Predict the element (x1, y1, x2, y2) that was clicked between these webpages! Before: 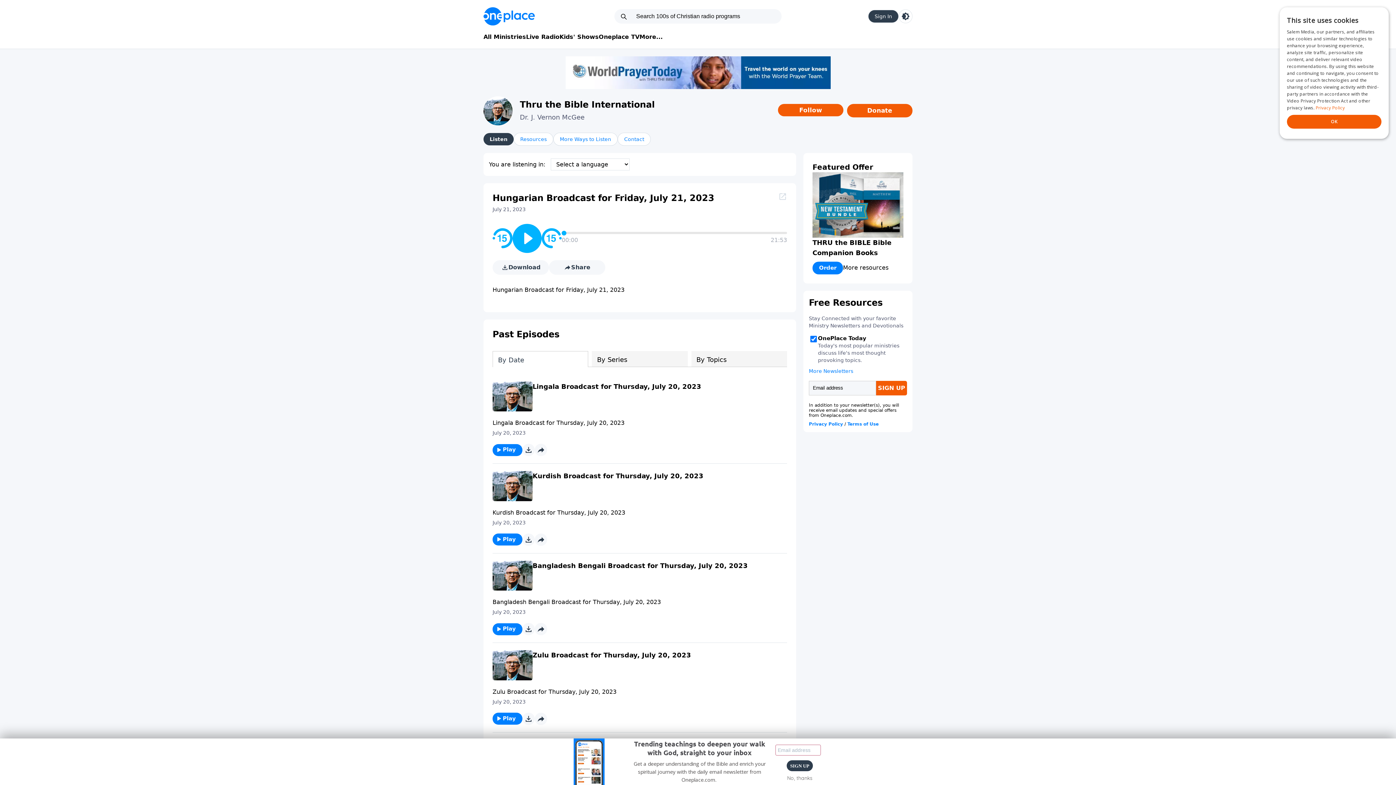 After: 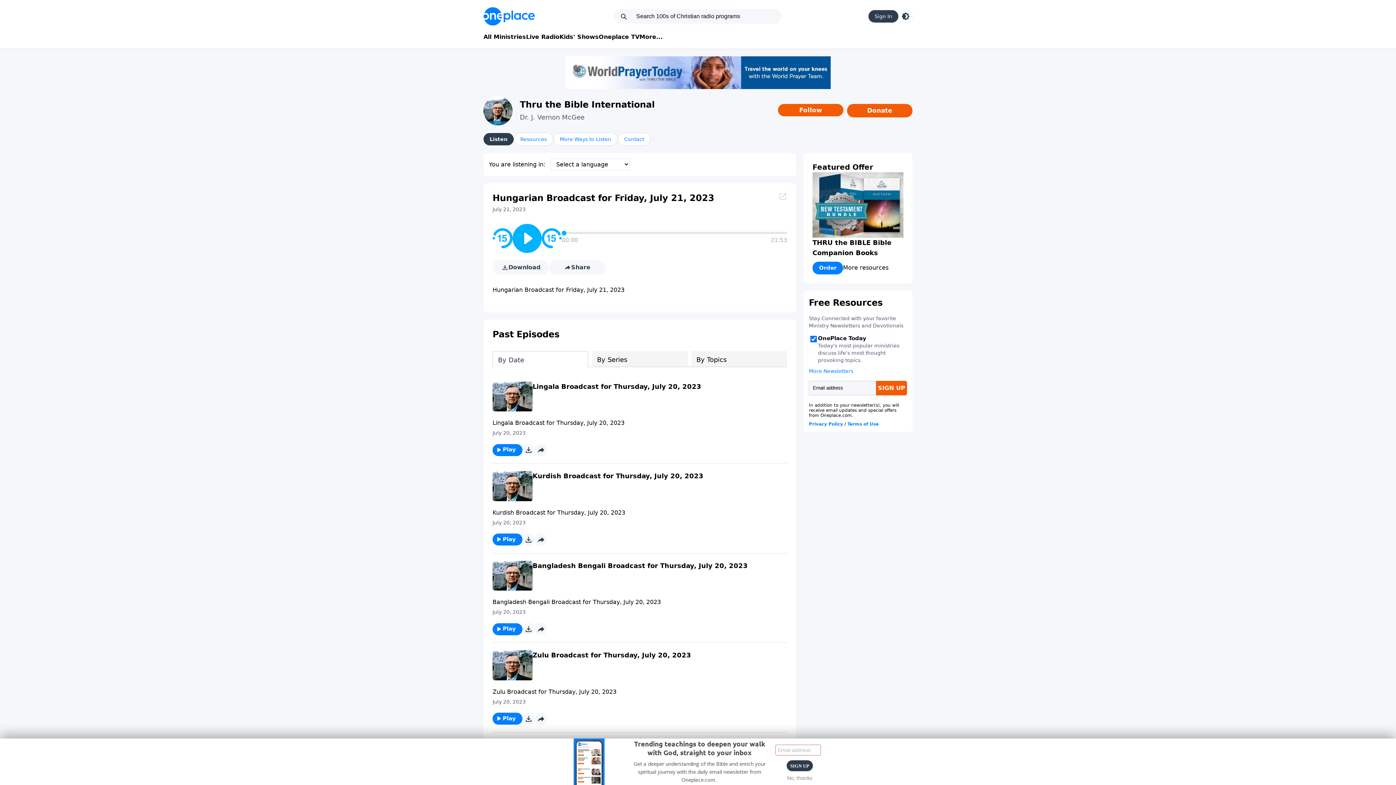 Action: bbox: (524, 625, 533, 633)